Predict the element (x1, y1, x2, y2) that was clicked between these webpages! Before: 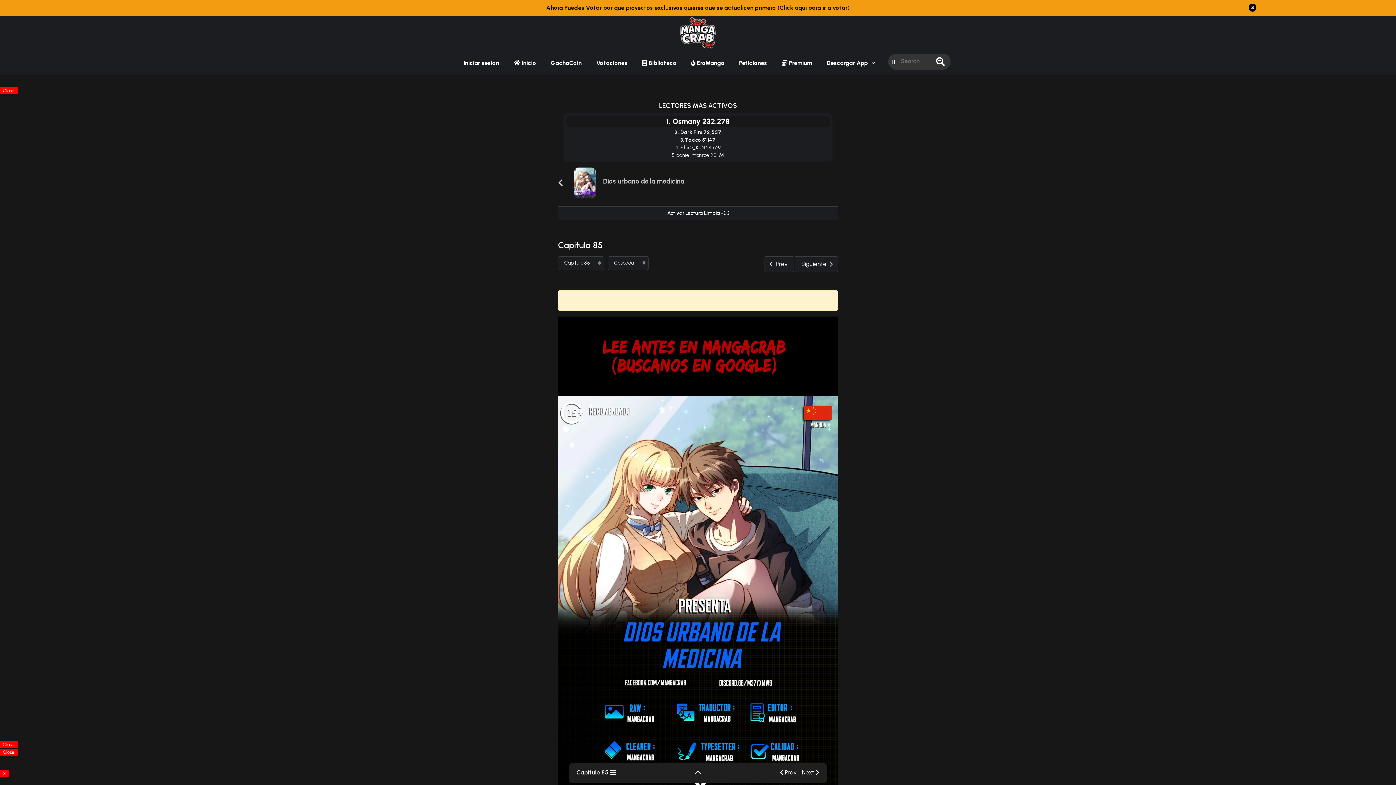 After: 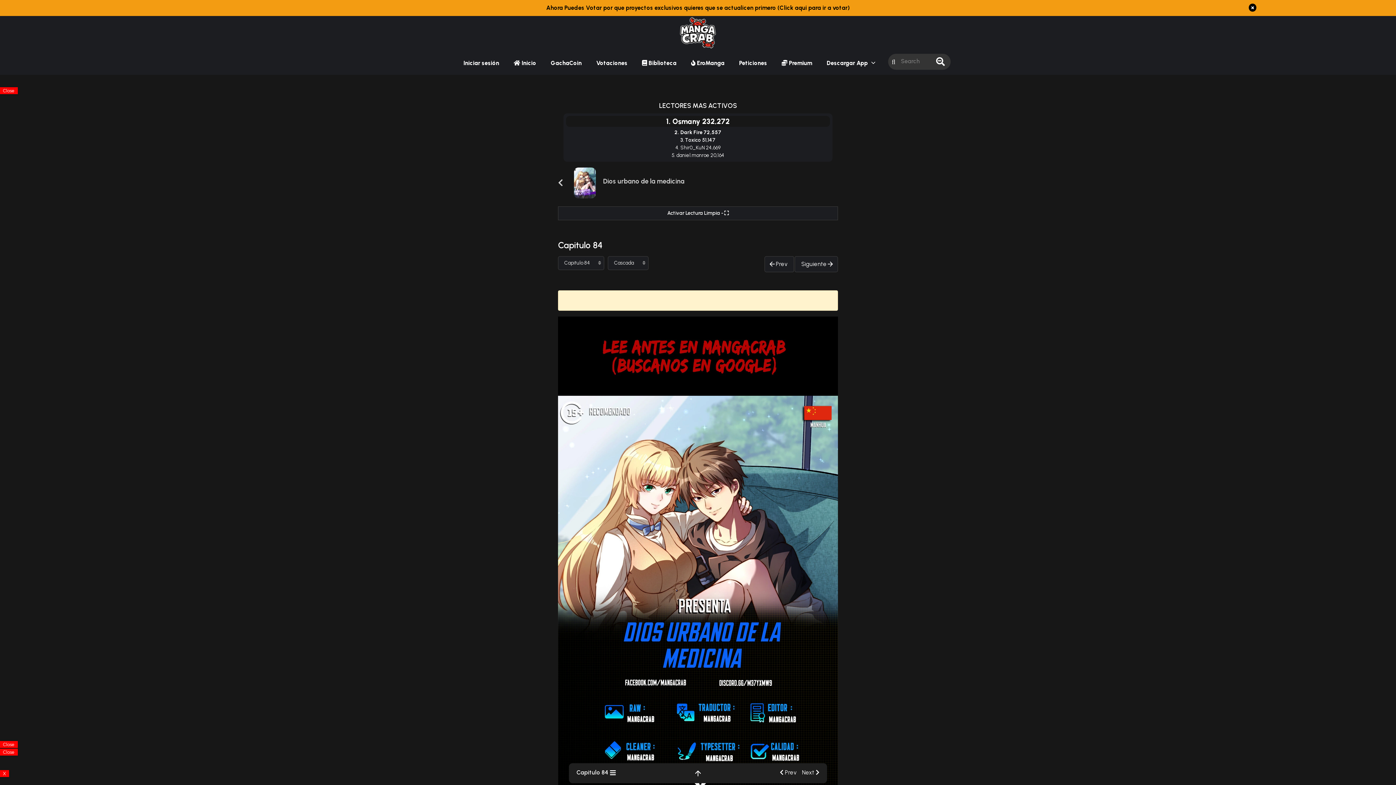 Action: bbox: (764, 256, 794, 272) label: Prev